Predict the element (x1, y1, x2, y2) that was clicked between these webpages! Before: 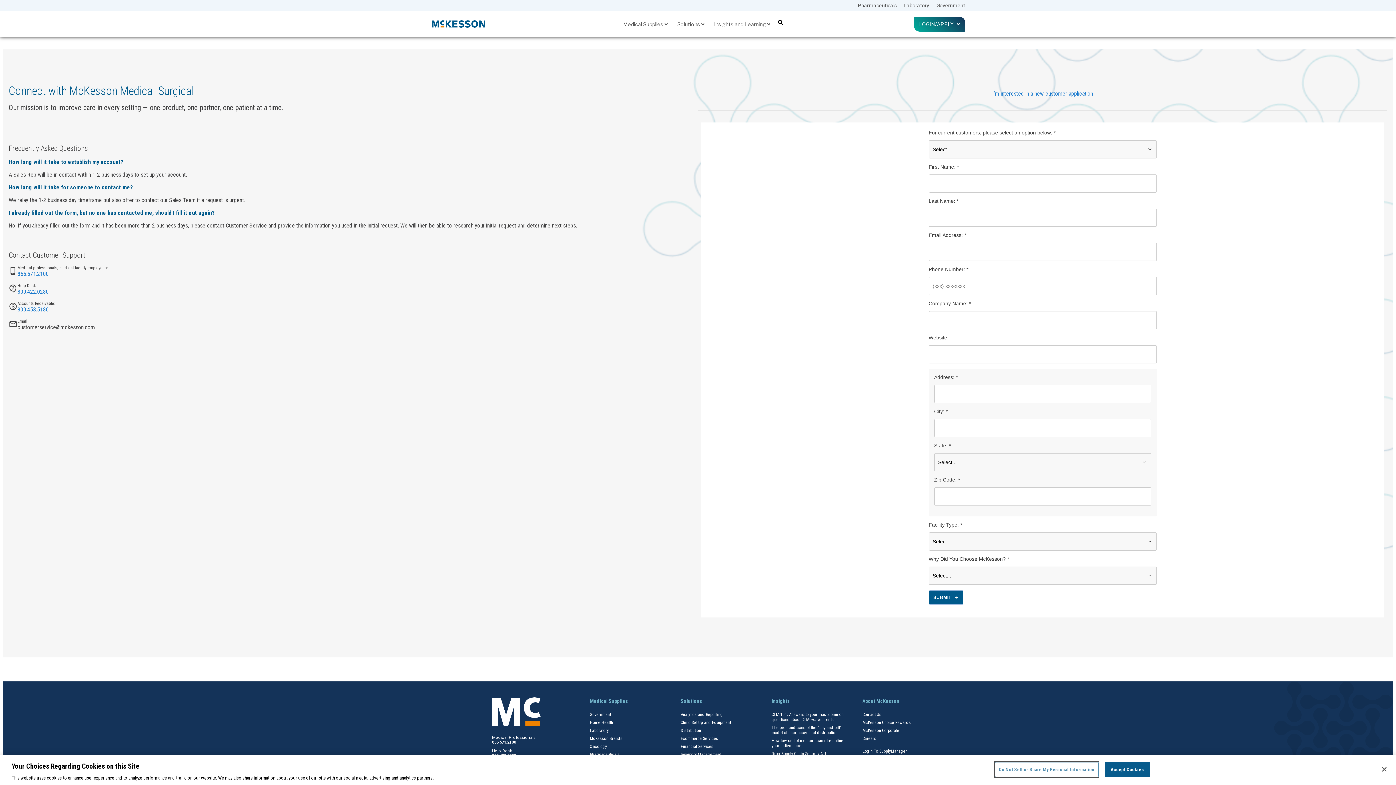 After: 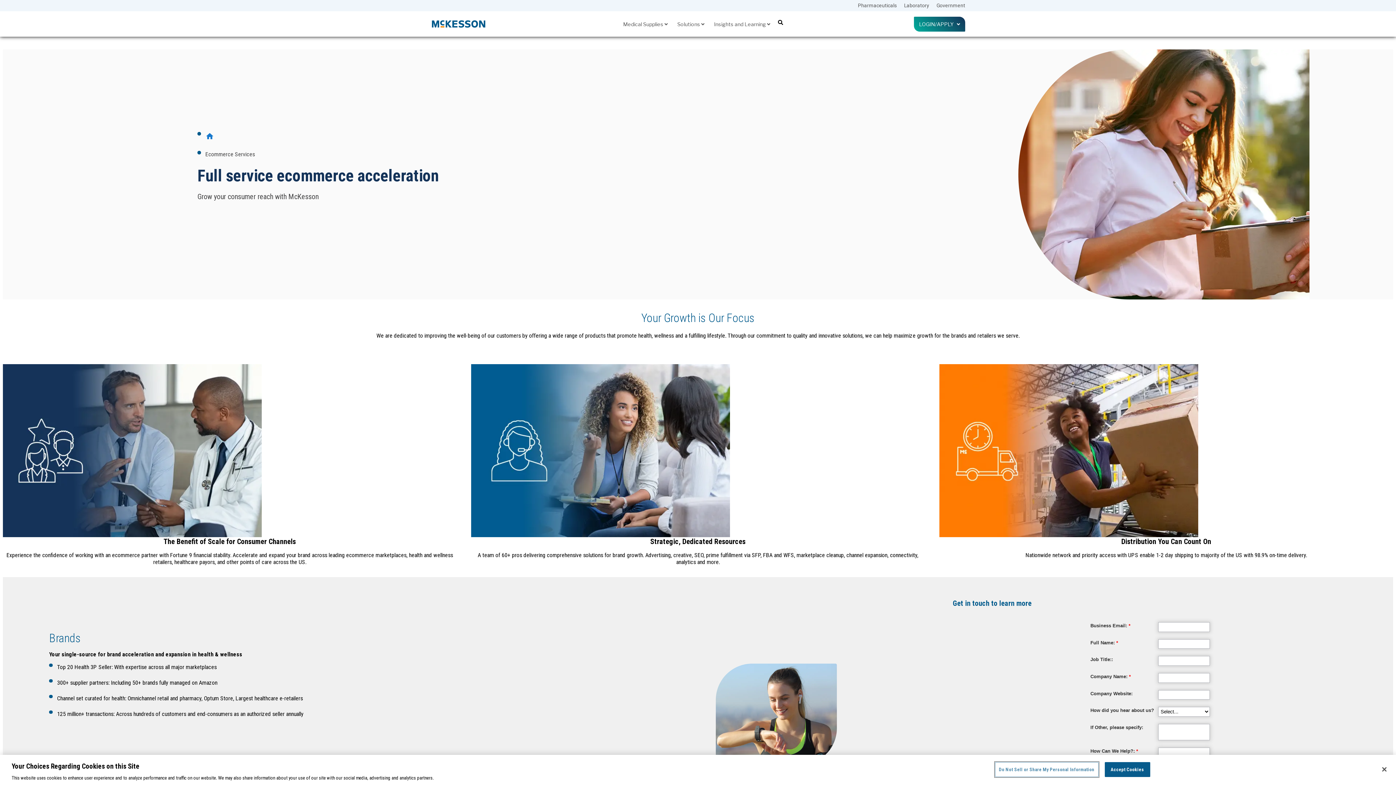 Action: label: Ecommerce Services bbox: (680, 736, 718, 741)